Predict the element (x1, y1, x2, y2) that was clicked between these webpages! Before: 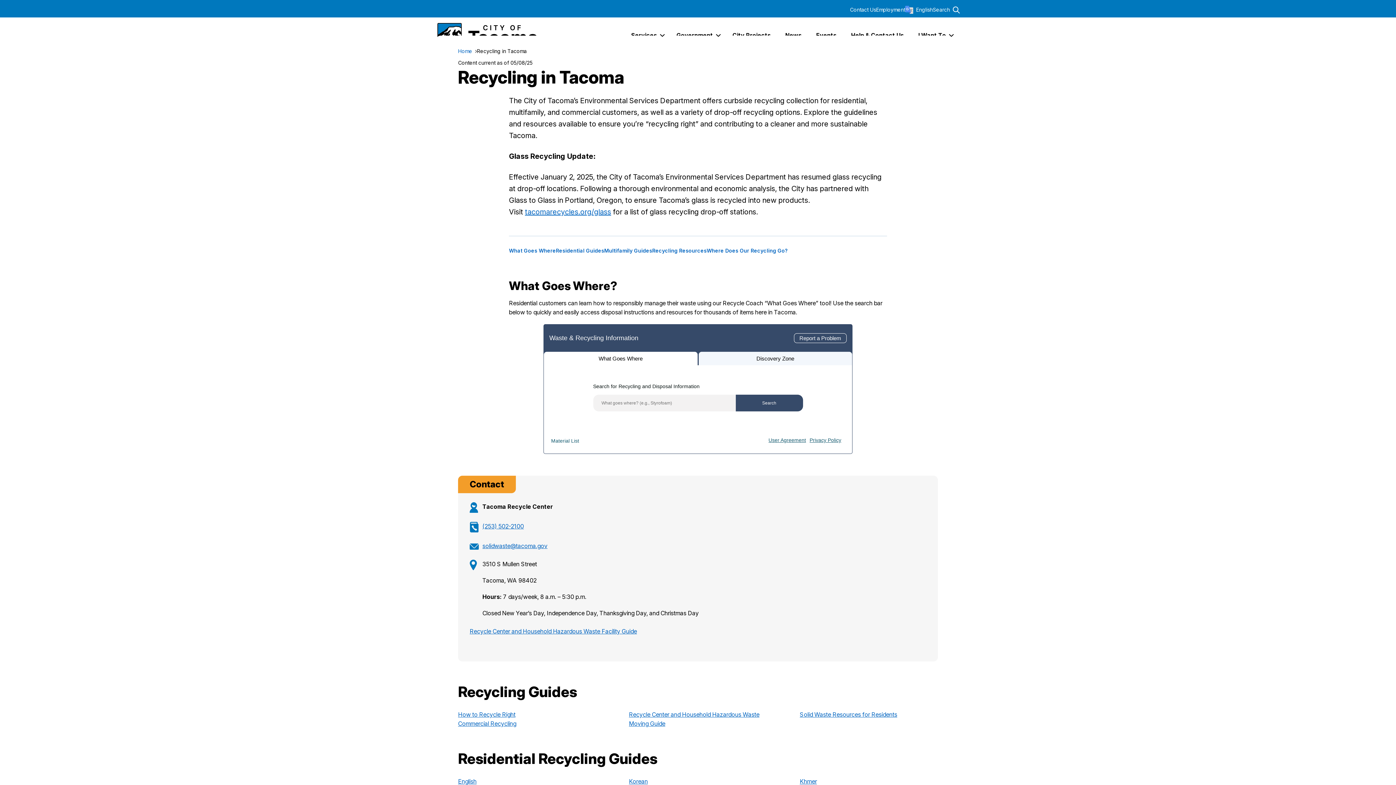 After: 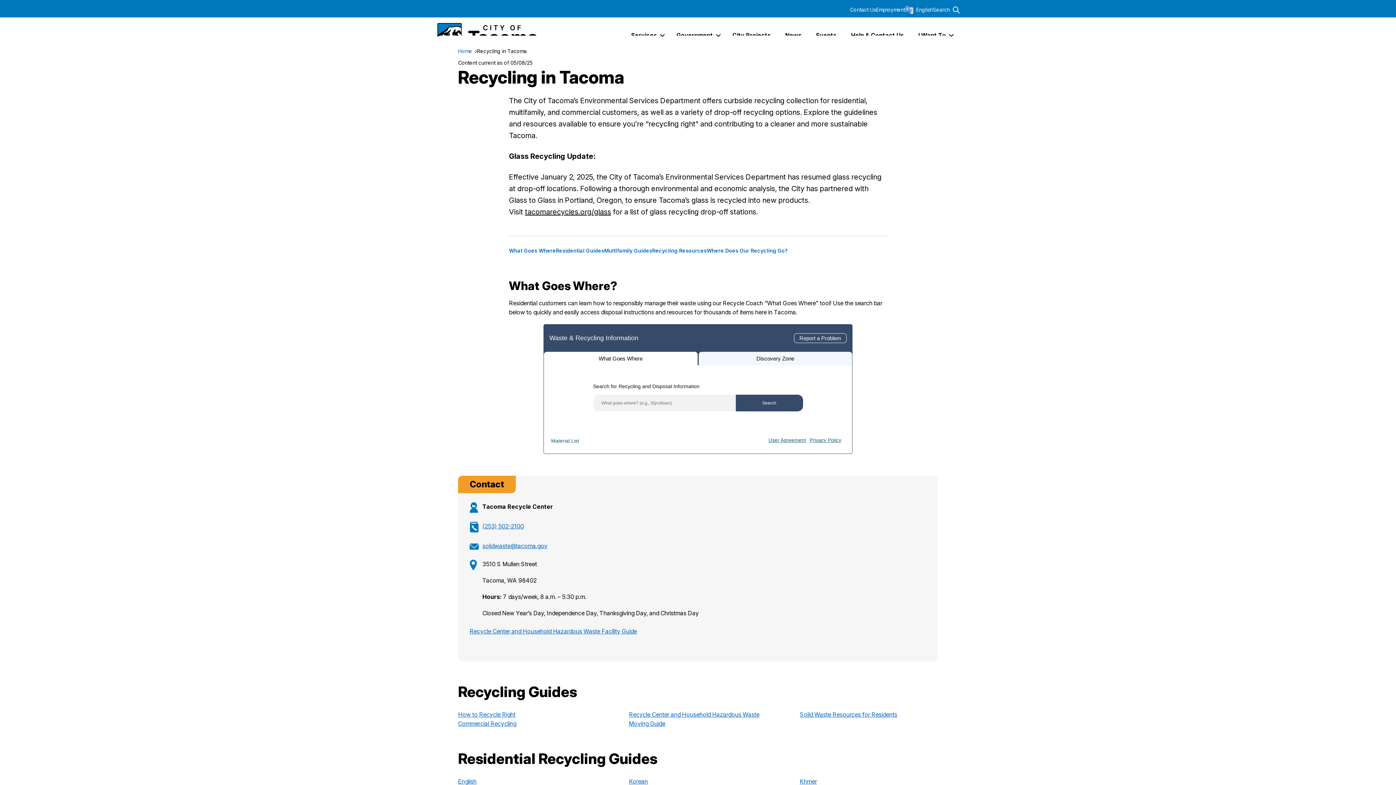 Action: bbox: (525, 207, 611, 216) label: tacomarecycles.org/glass